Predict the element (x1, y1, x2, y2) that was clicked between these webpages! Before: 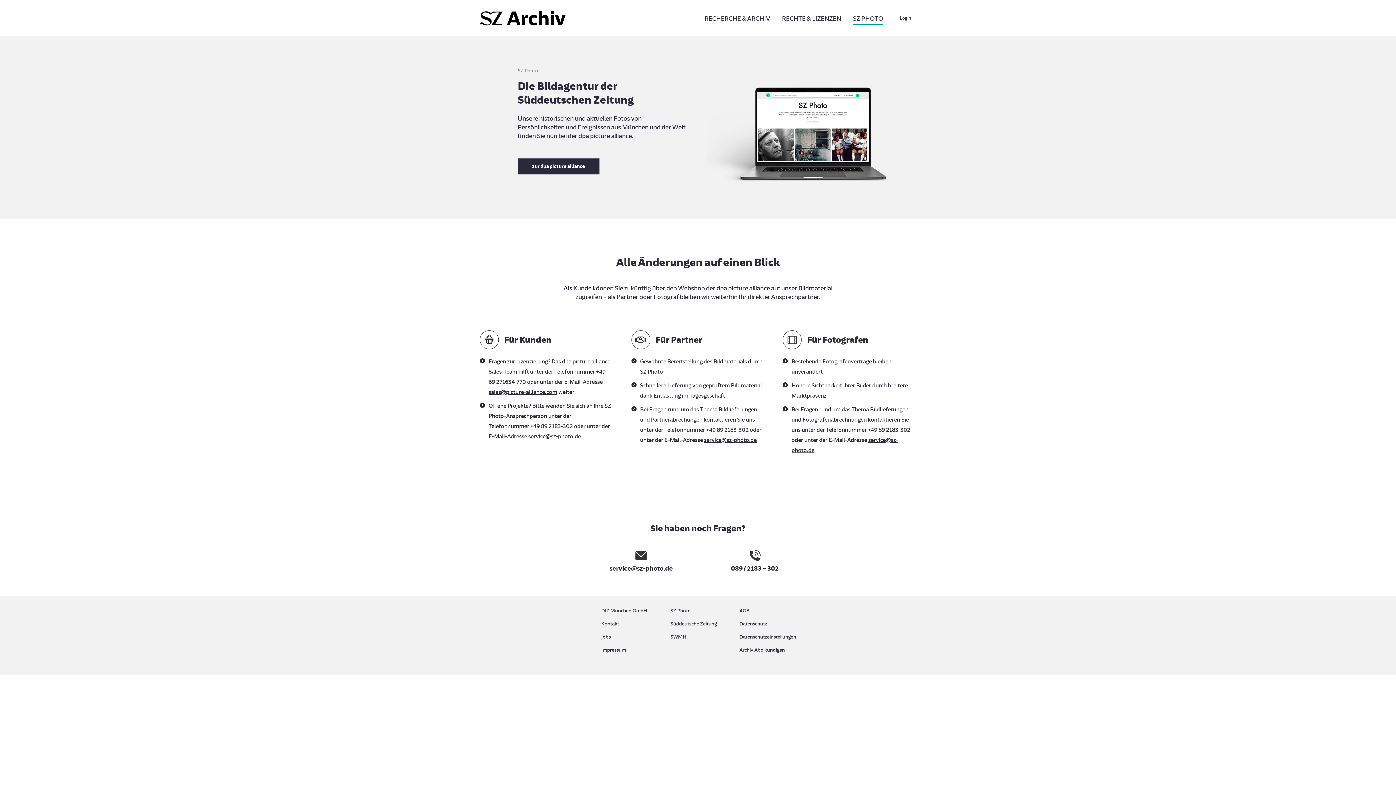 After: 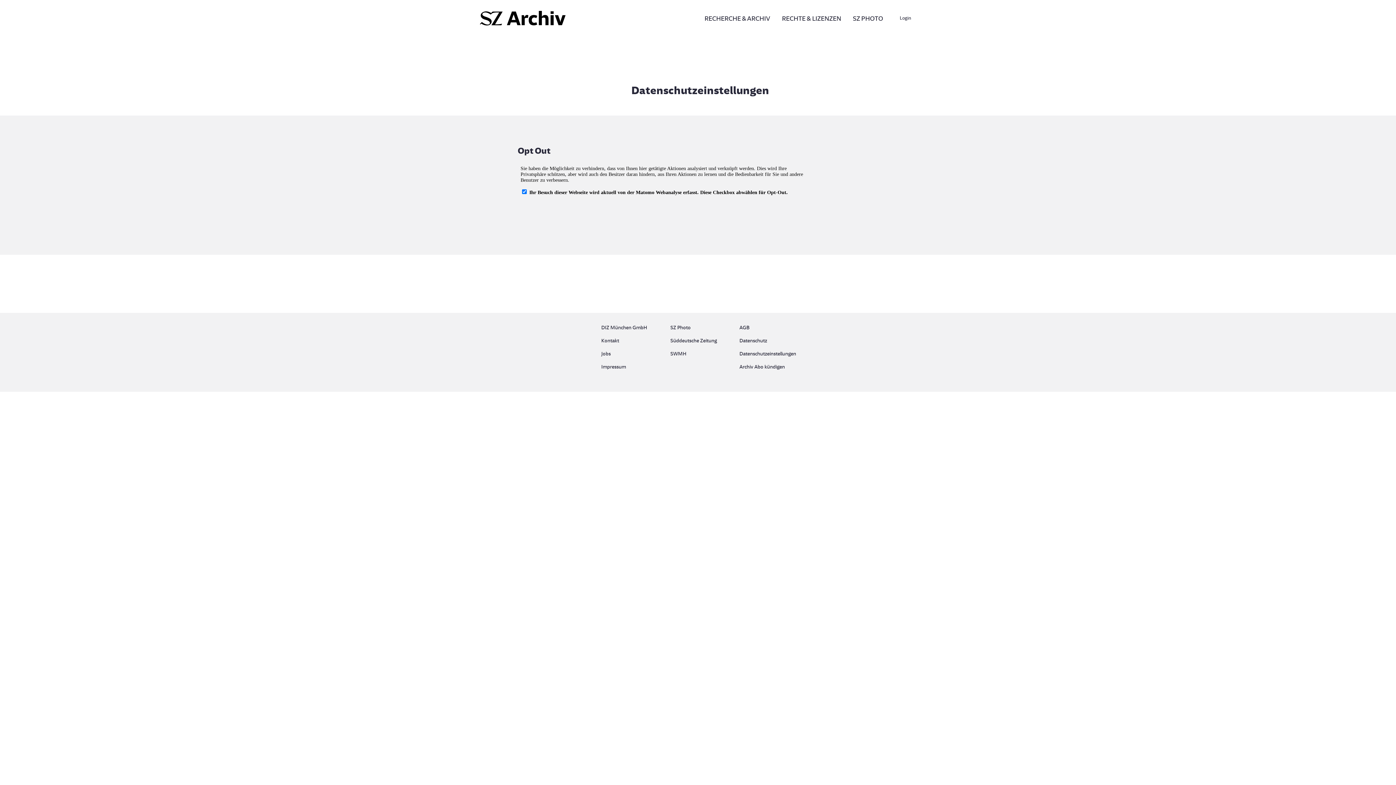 Action: bbox: (739, 632, 794, 645) label: Datenschutzeinstellungen